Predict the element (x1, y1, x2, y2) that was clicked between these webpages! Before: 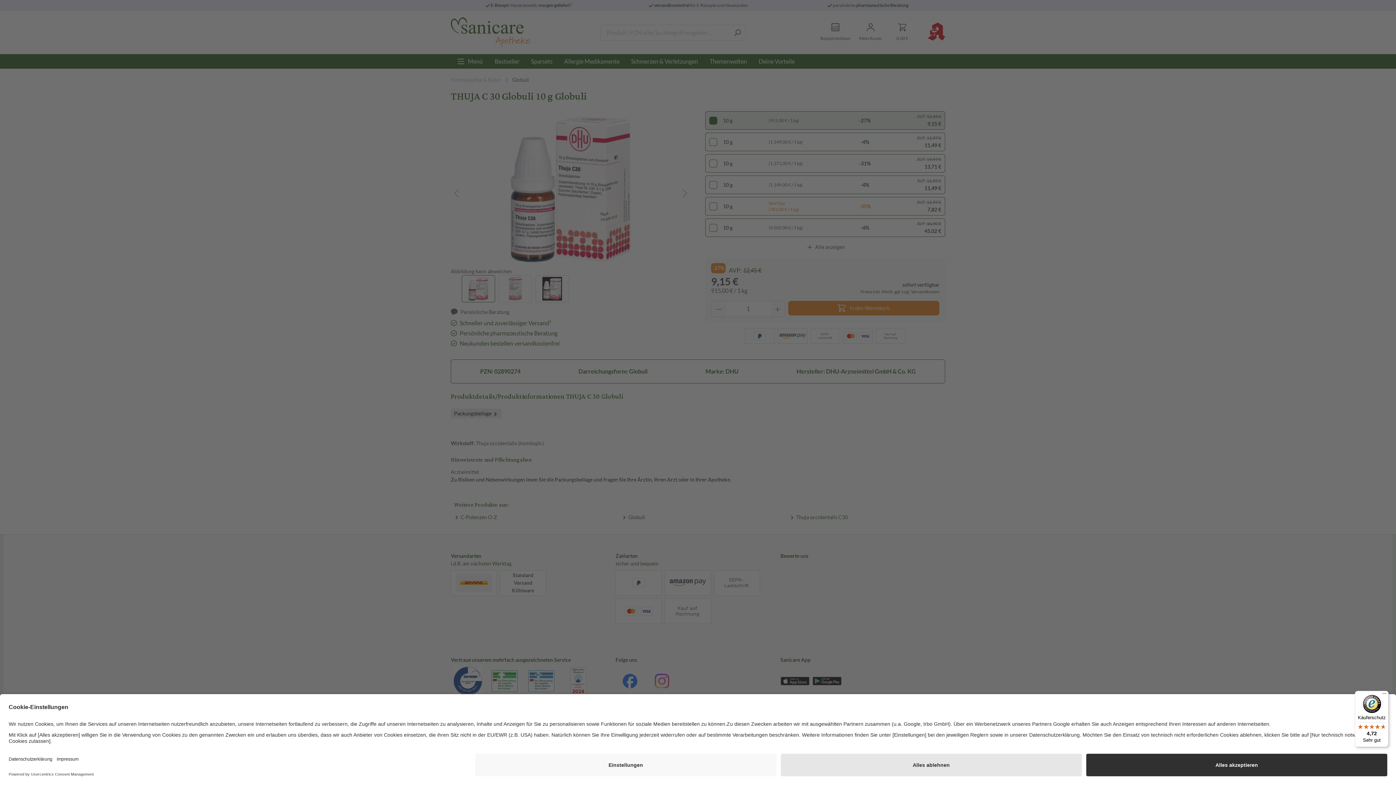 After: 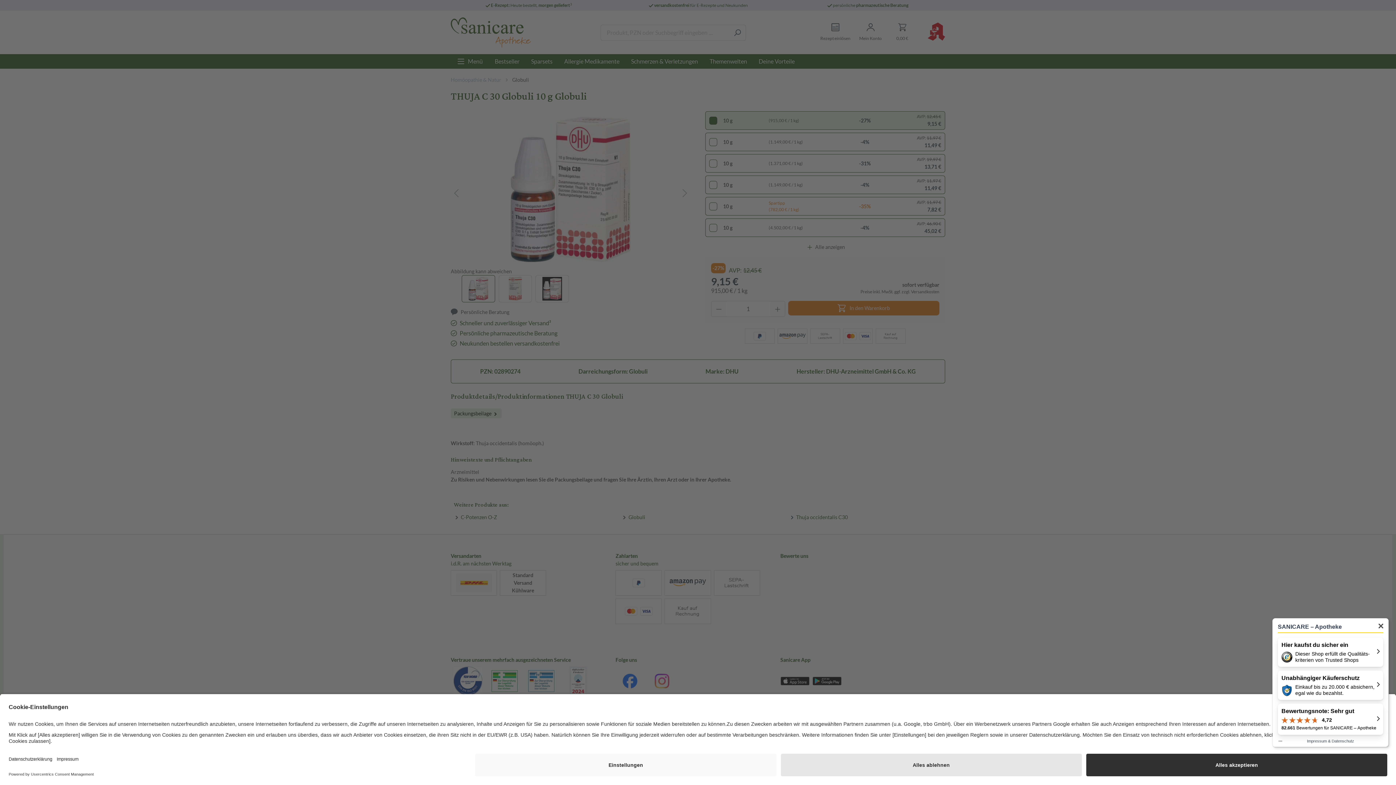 Action: bbox: (1355, 691, 1389, 747) label: Käuferschutz

4,72

Sehr gut